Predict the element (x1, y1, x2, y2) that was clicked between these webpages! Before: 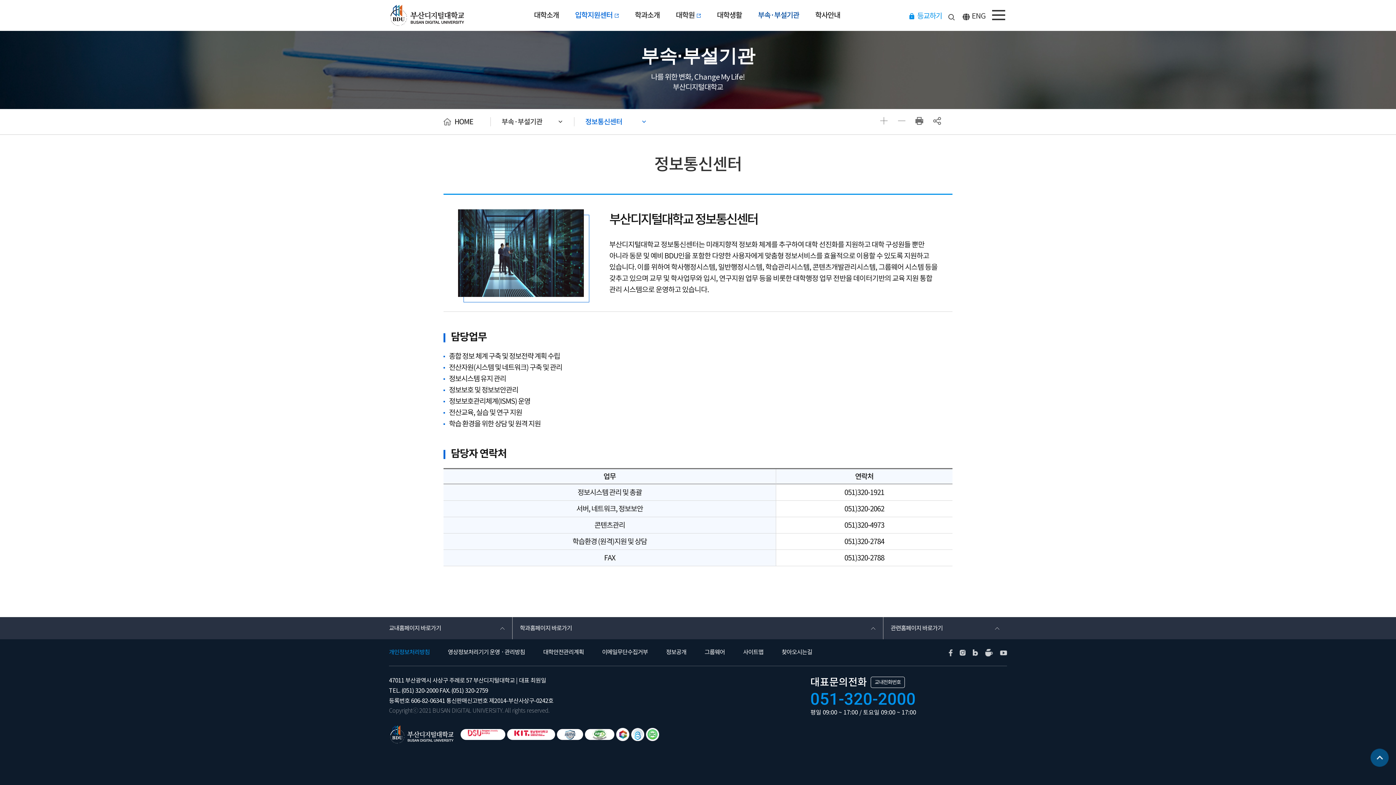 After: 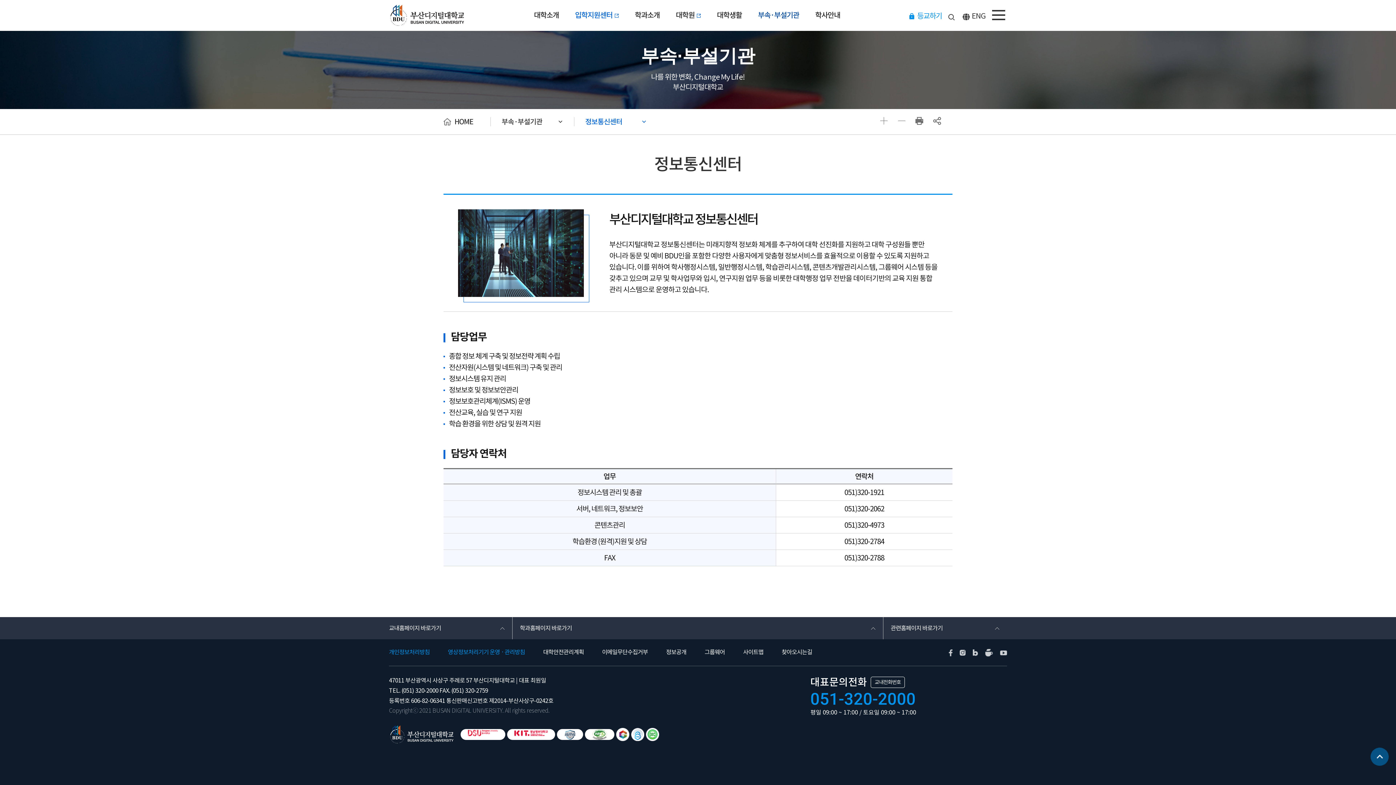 Action: label: 영상정보처리기기 운영 · 관리방침 bbox: (438, 648, 534, 656)